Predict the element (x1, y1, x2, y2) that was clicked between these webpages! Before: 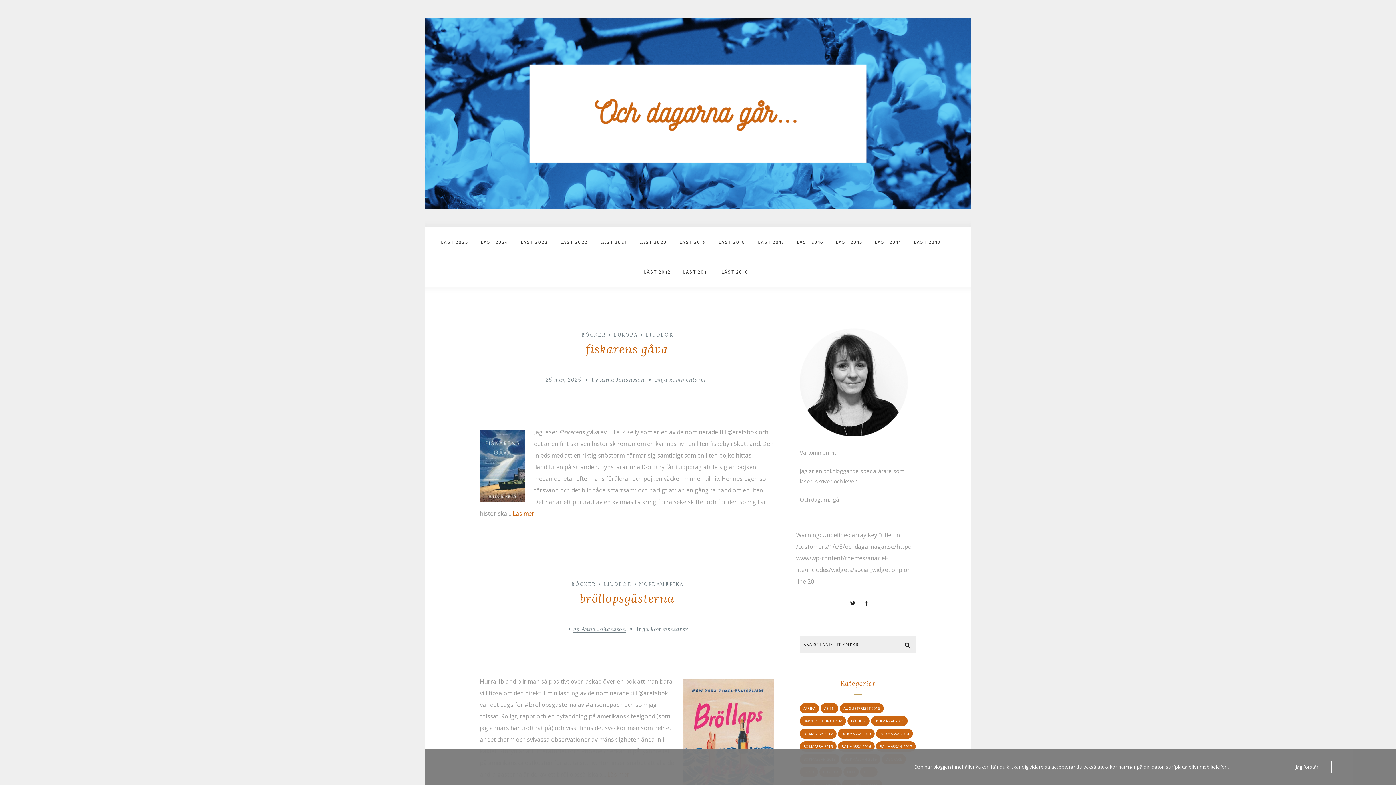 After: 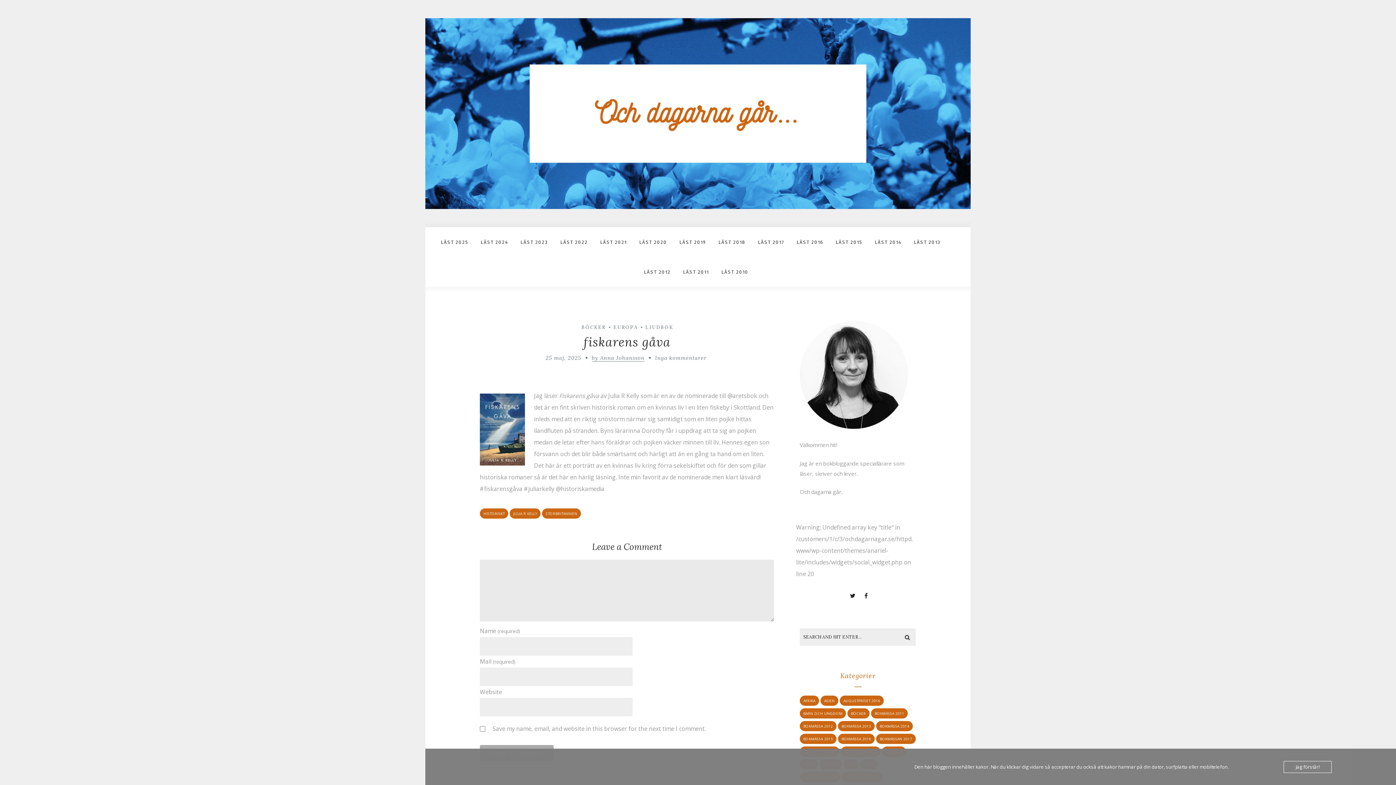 Action: label: Läs mer bbox: (687, 499, 708, 505)